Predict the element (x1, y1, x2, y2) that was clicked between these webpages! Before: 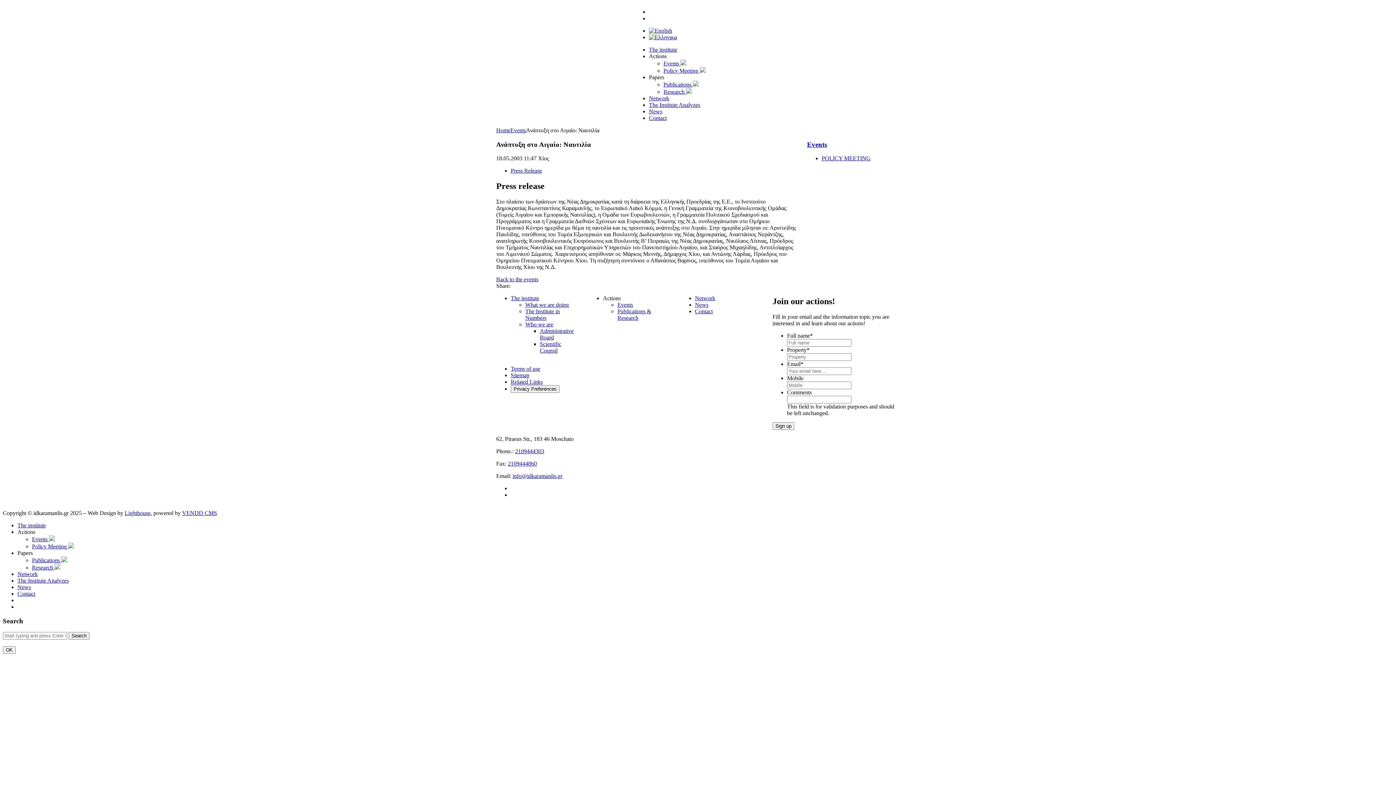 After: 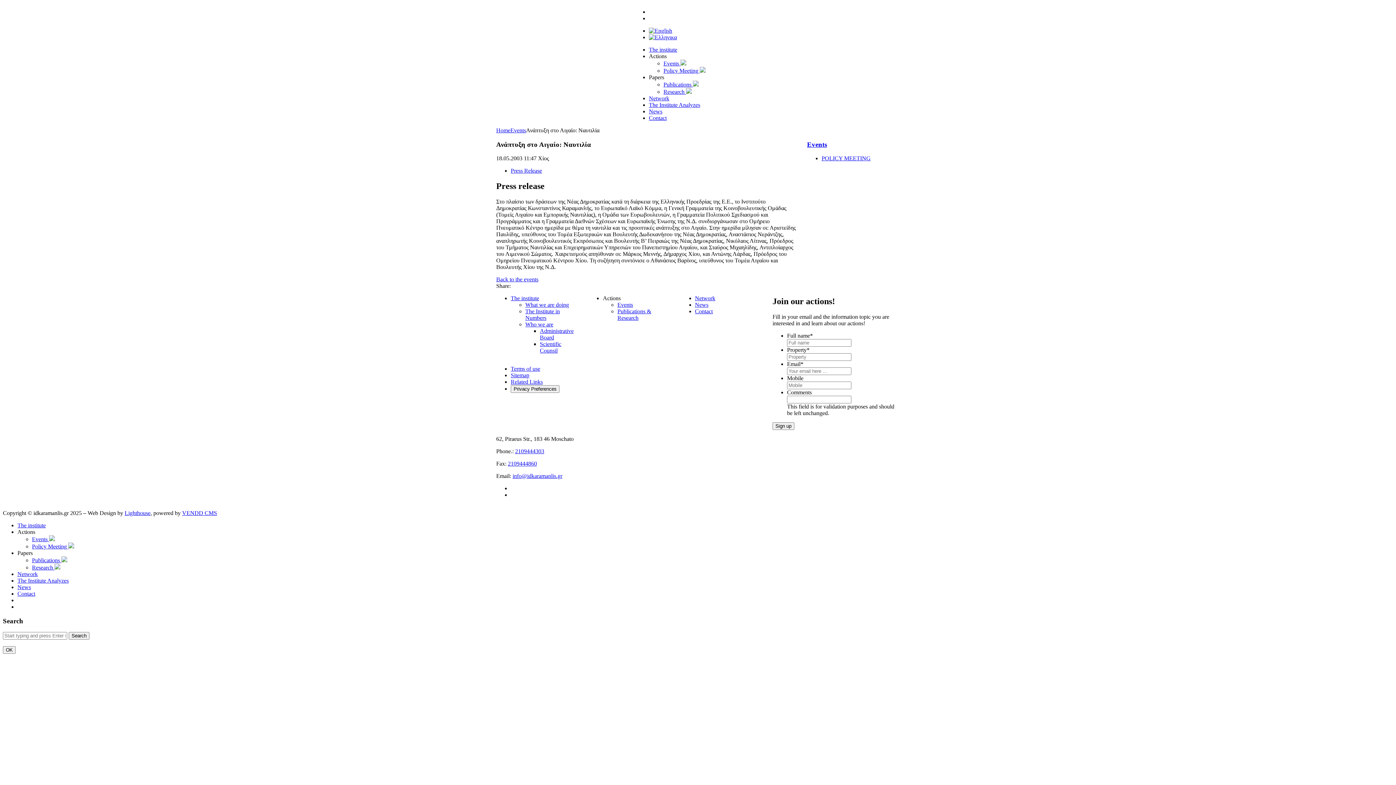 Action: label: Lighthouse bbox: (124, 510, 150, 516)